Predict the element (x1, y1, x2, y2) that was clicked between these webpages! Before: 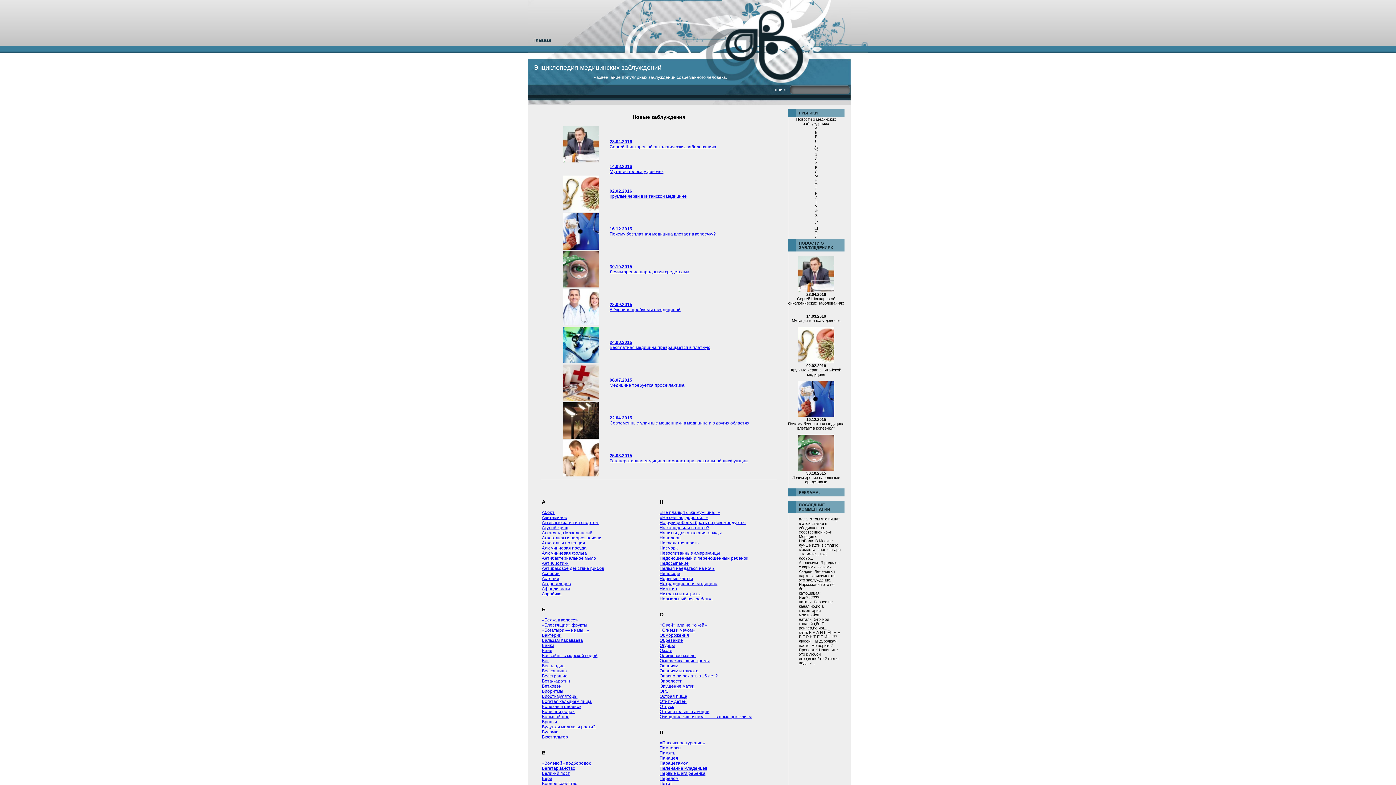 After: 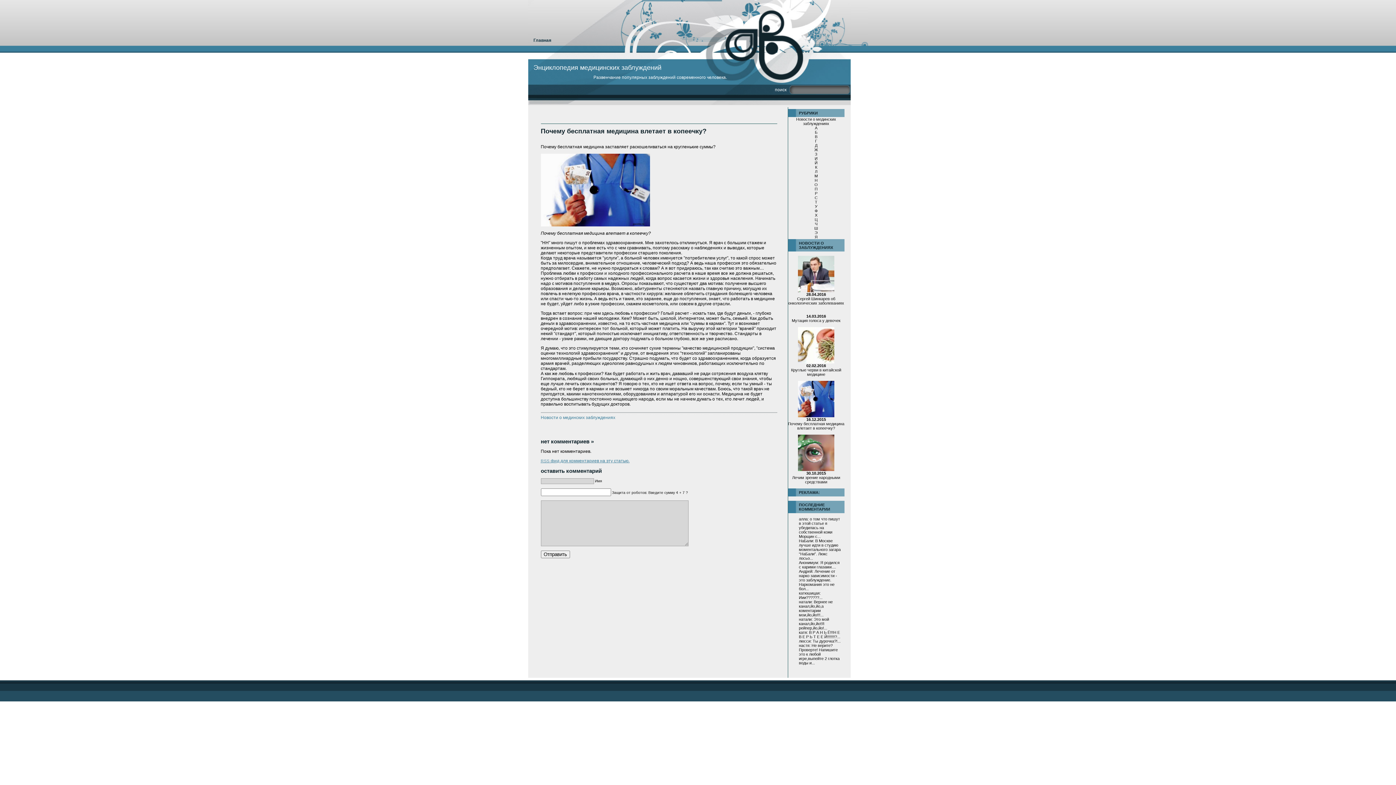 Action: bbox: (798, 413, 834, 418)